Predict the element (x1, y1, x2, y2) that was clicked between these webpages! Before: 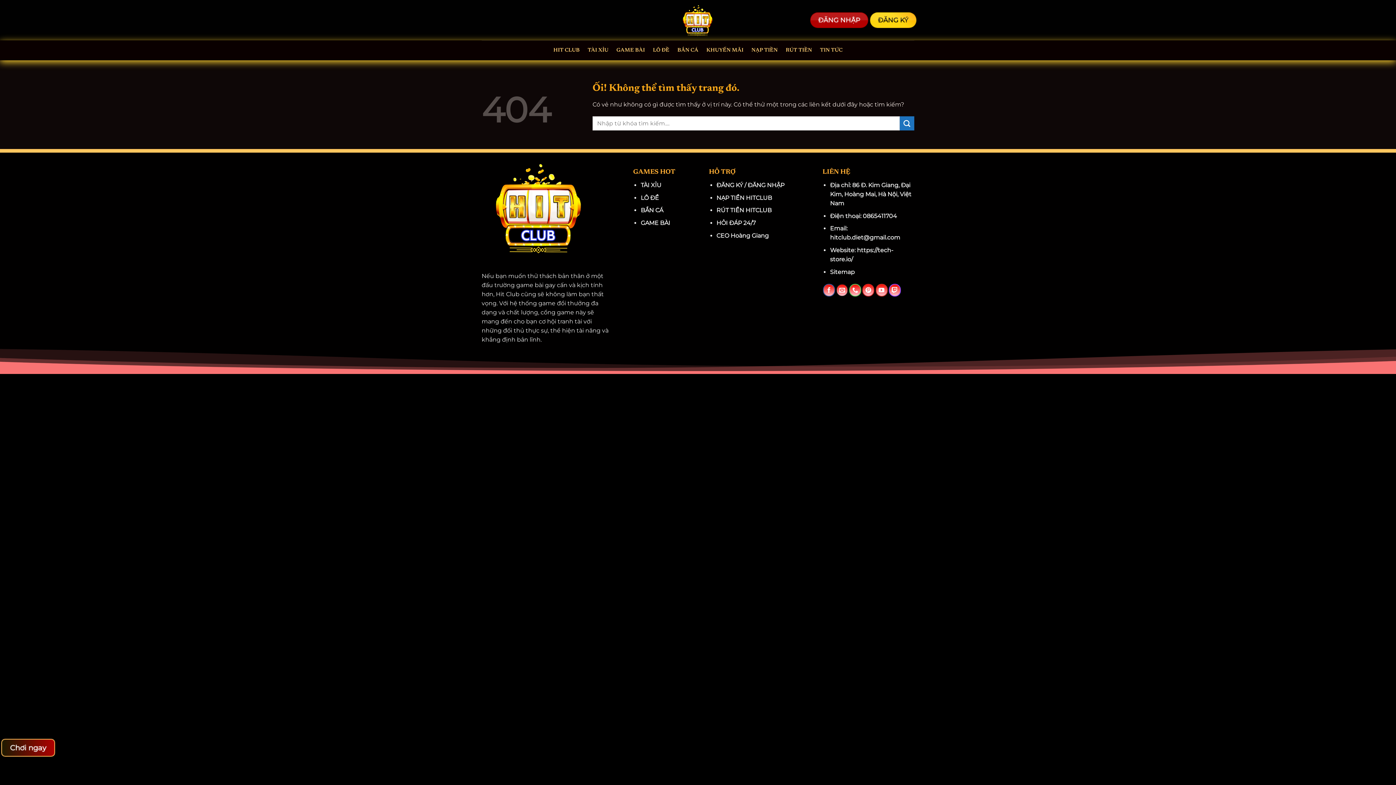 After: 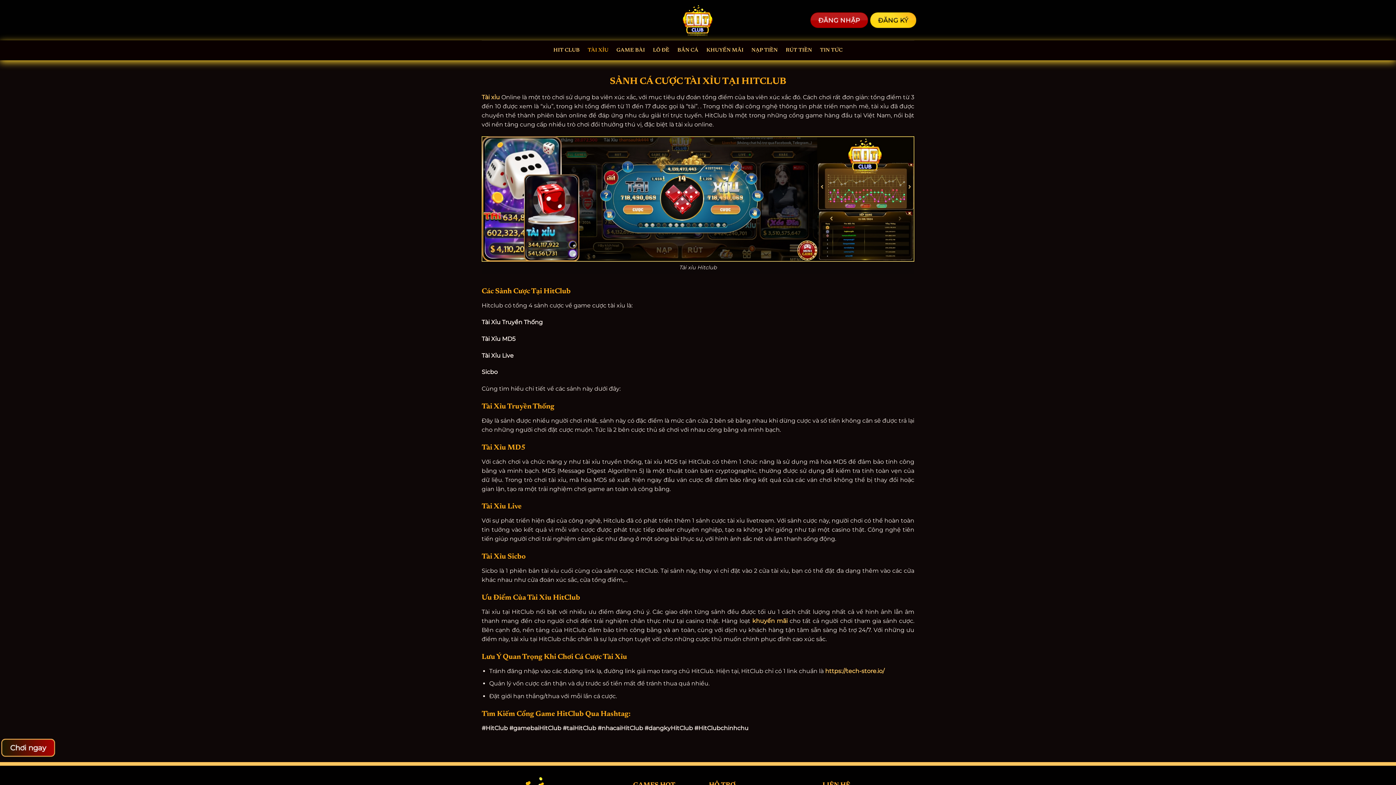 Action: label: TÀI XỈU bbox: (640, 181, 661, 188)